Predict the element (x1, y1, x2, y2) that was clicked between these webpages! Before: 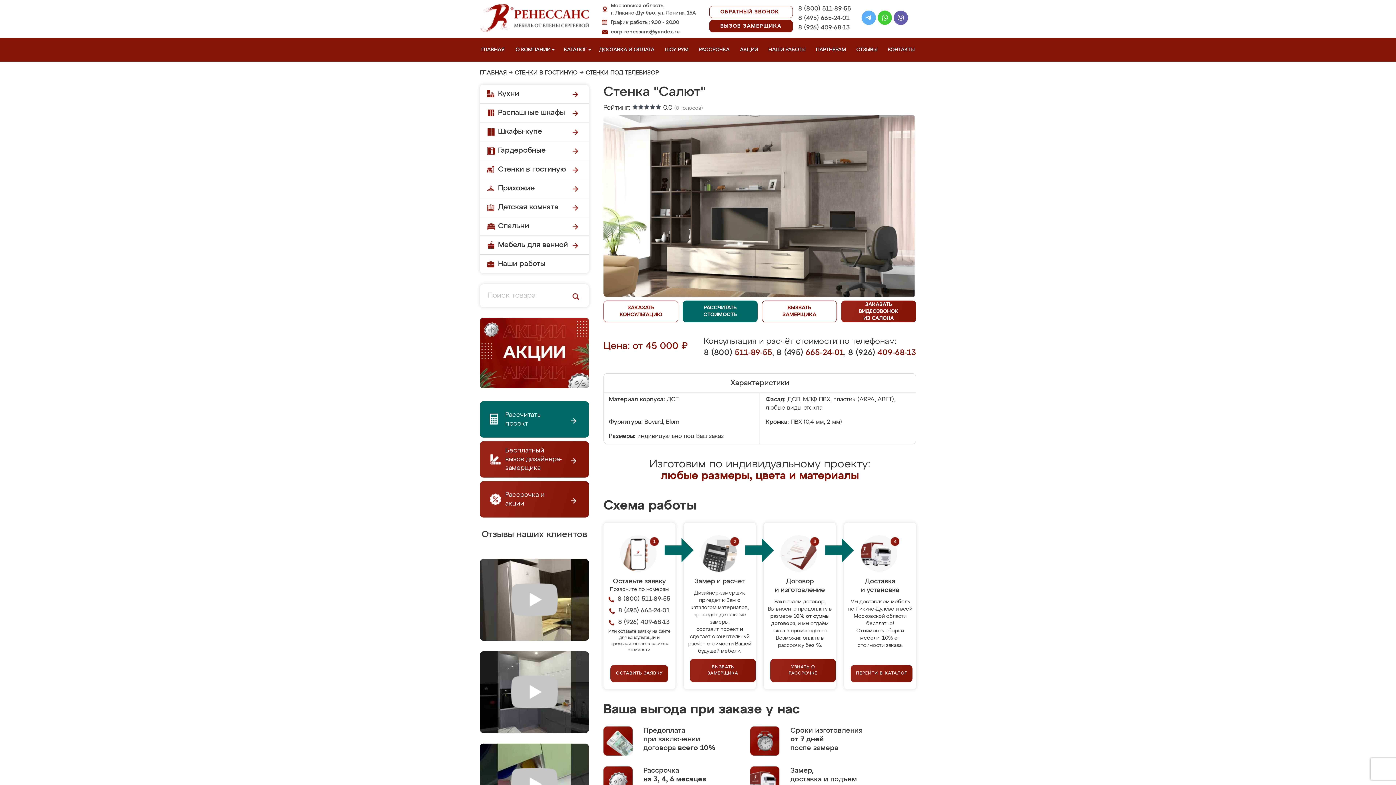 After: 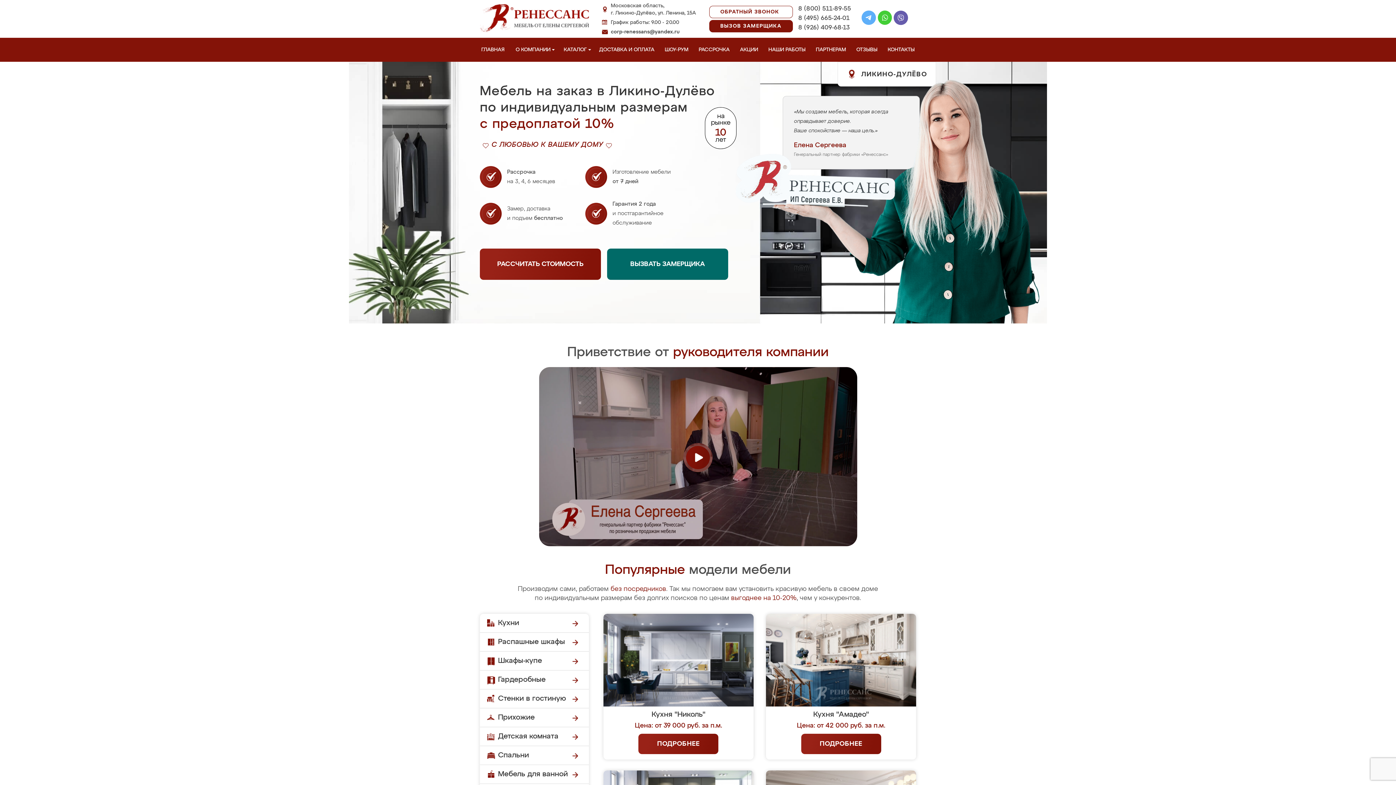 Action: label: ГЛАВНАЯ bbox: (480, 37, 509, 61)